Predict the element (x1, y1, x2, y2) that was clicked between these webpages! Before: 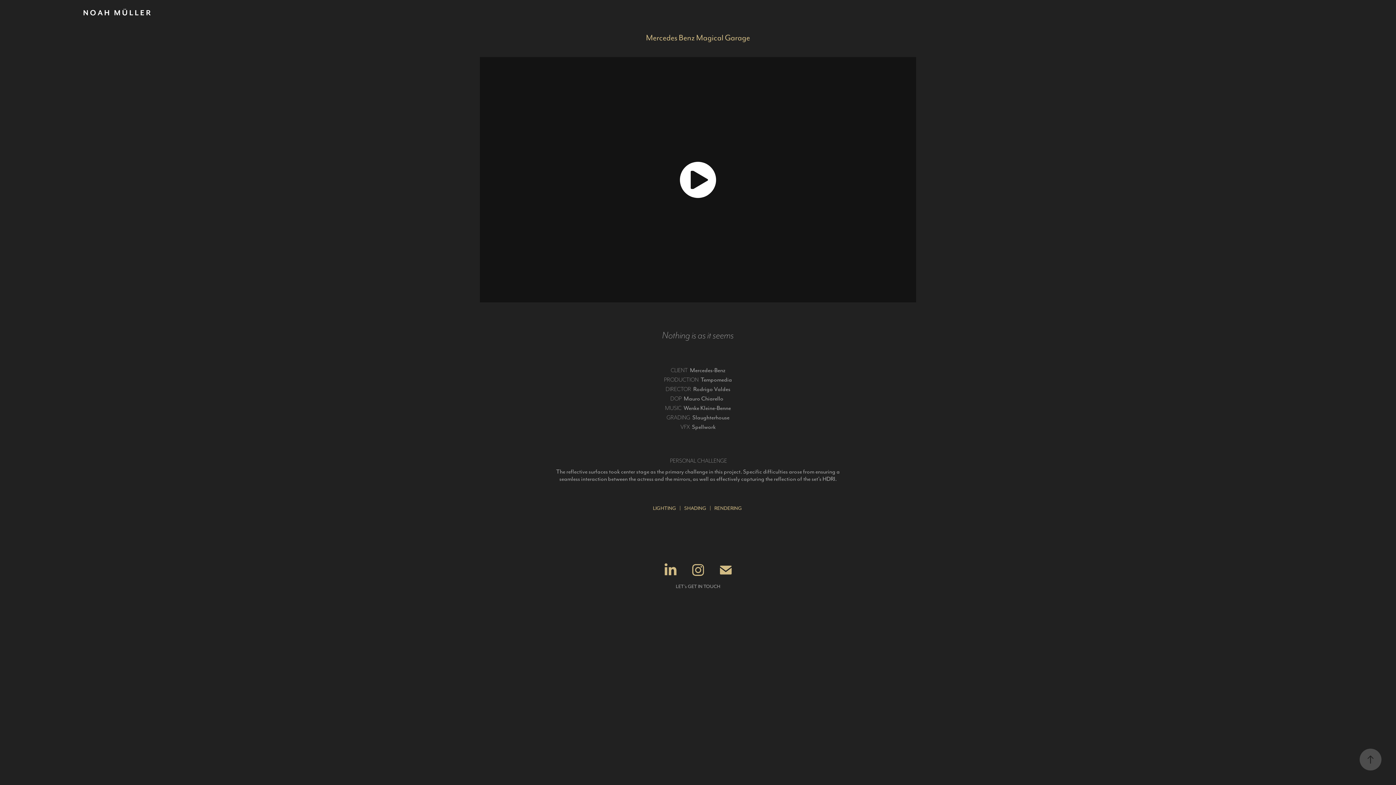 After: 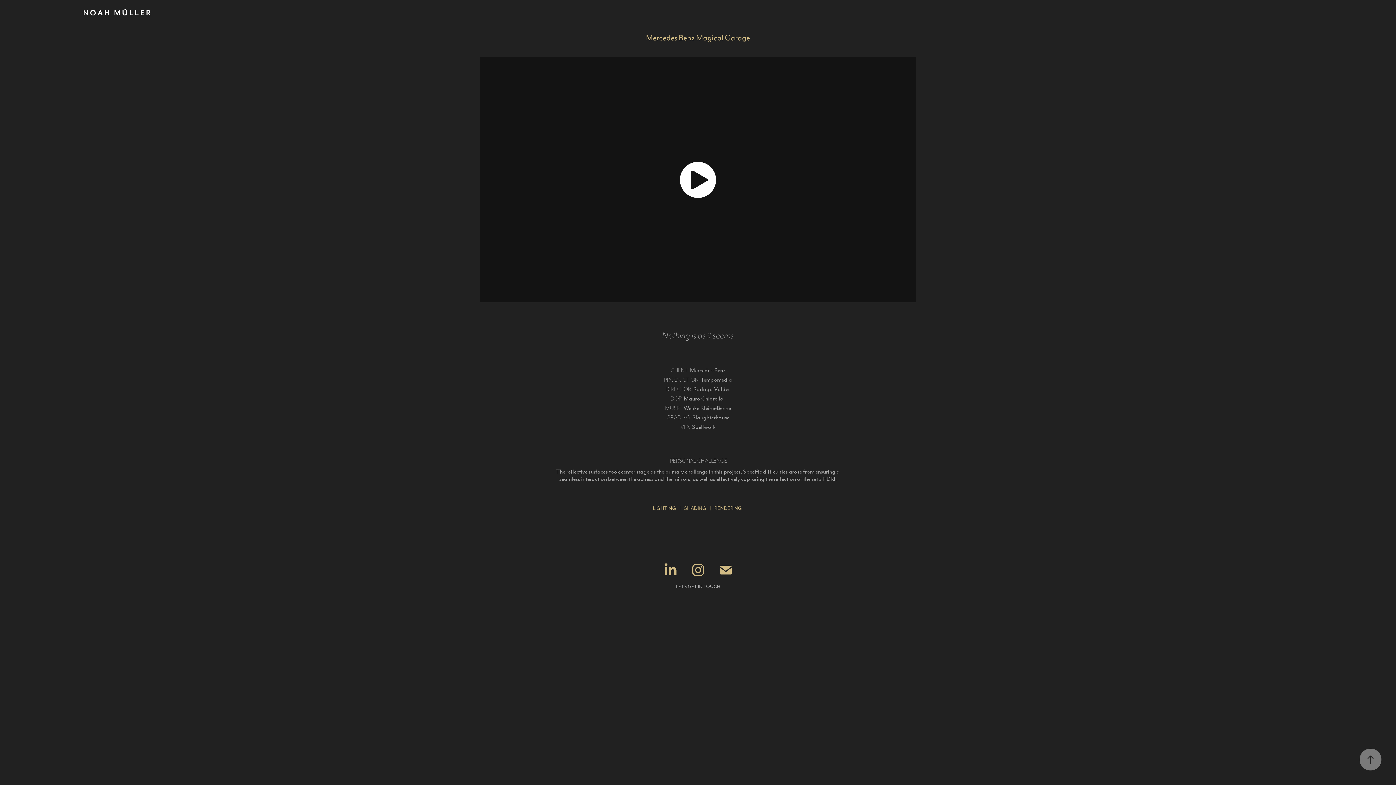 Action: bbox: (1360, 749, 1381, 770)